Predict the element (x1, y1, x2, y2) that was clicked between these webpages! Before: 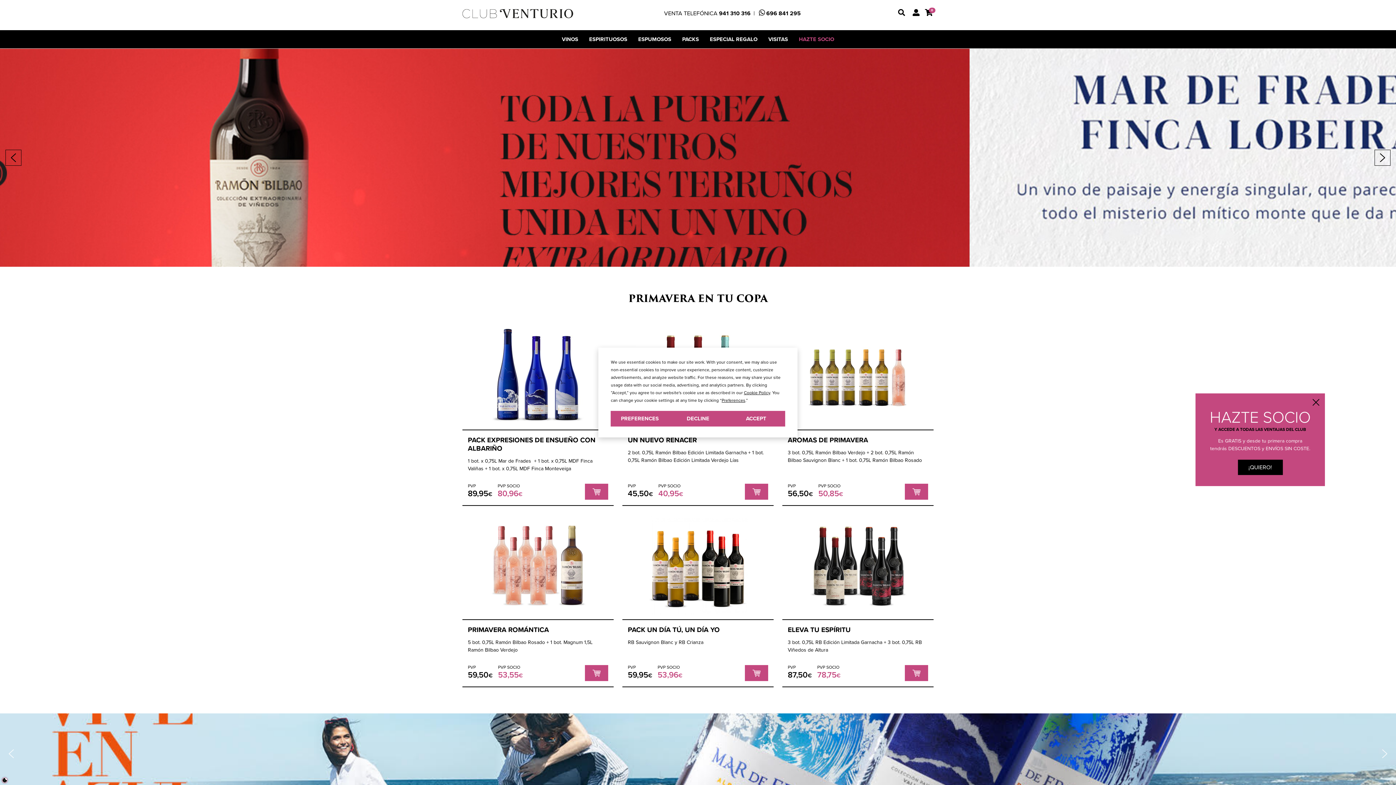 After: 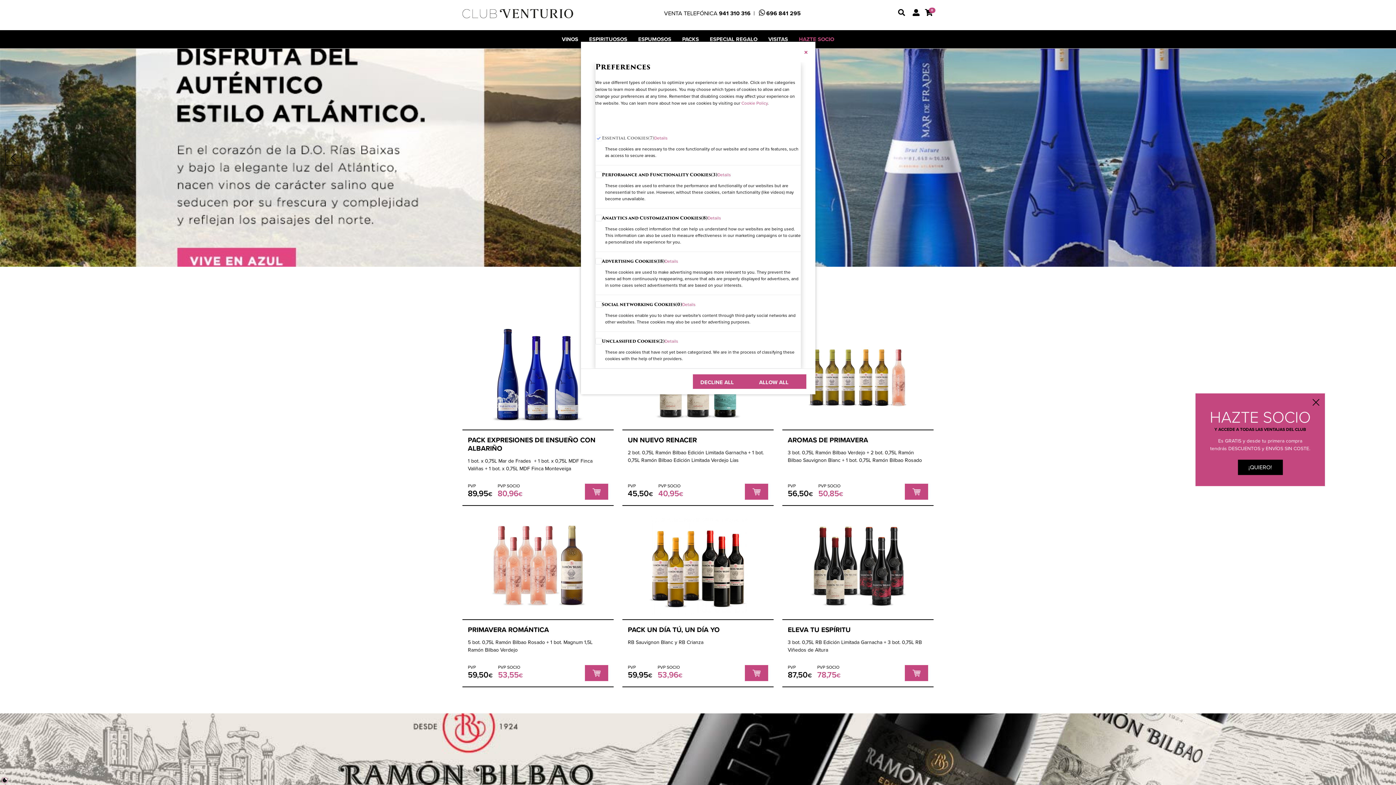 Action: label: PREFERENCES bbox: (610, 411, 669, 426)